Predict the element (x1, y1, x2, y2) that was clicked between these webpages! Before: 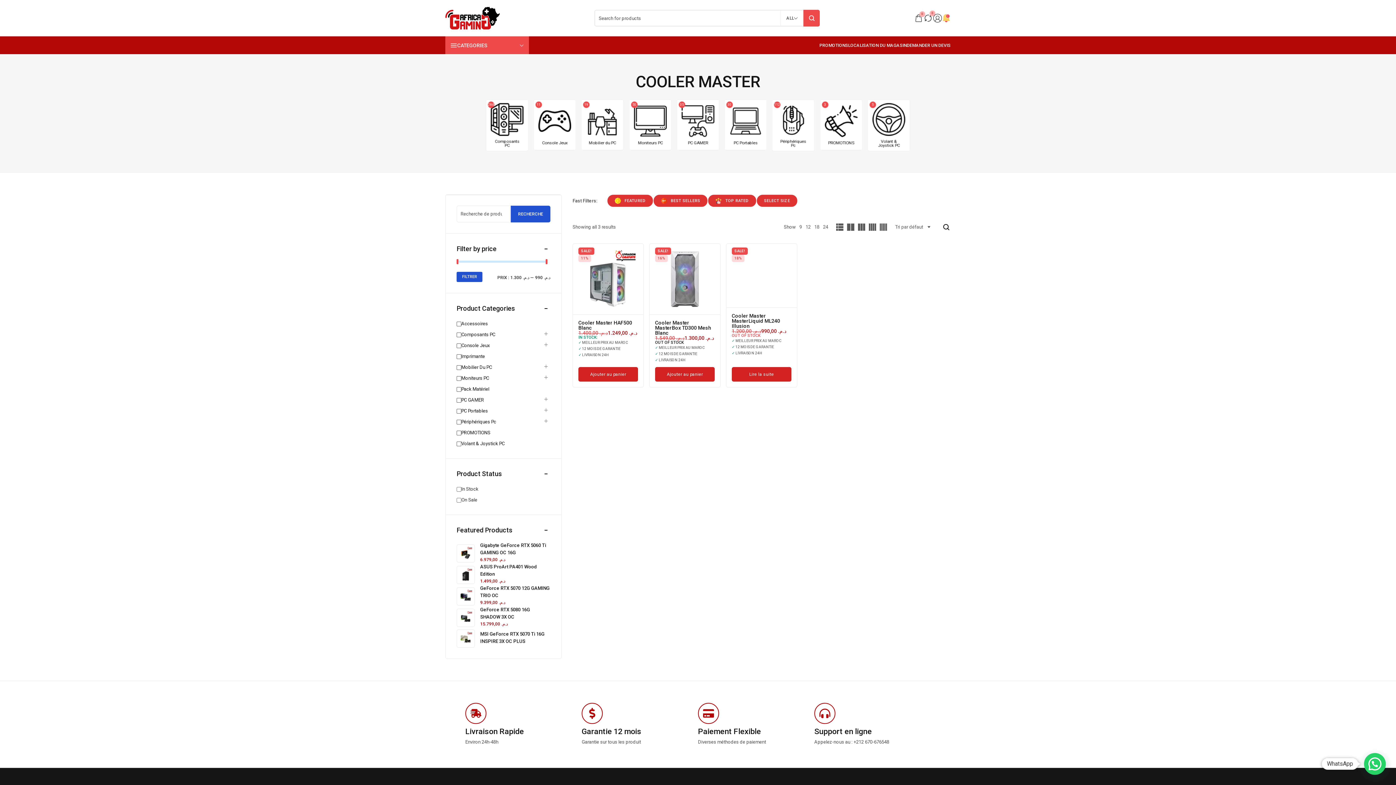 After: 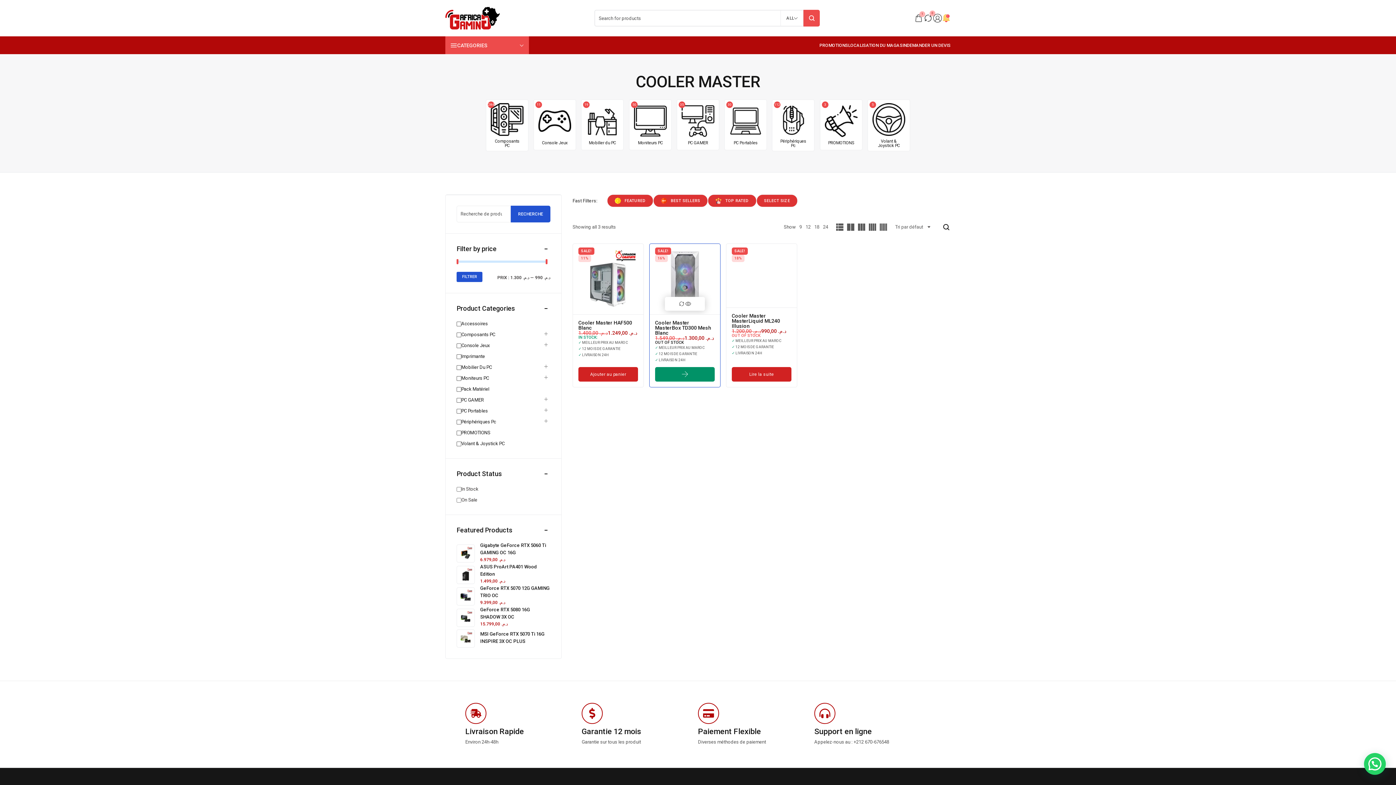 Action: label: Ajouter au panier bbox: (655, 367, 714, 381)